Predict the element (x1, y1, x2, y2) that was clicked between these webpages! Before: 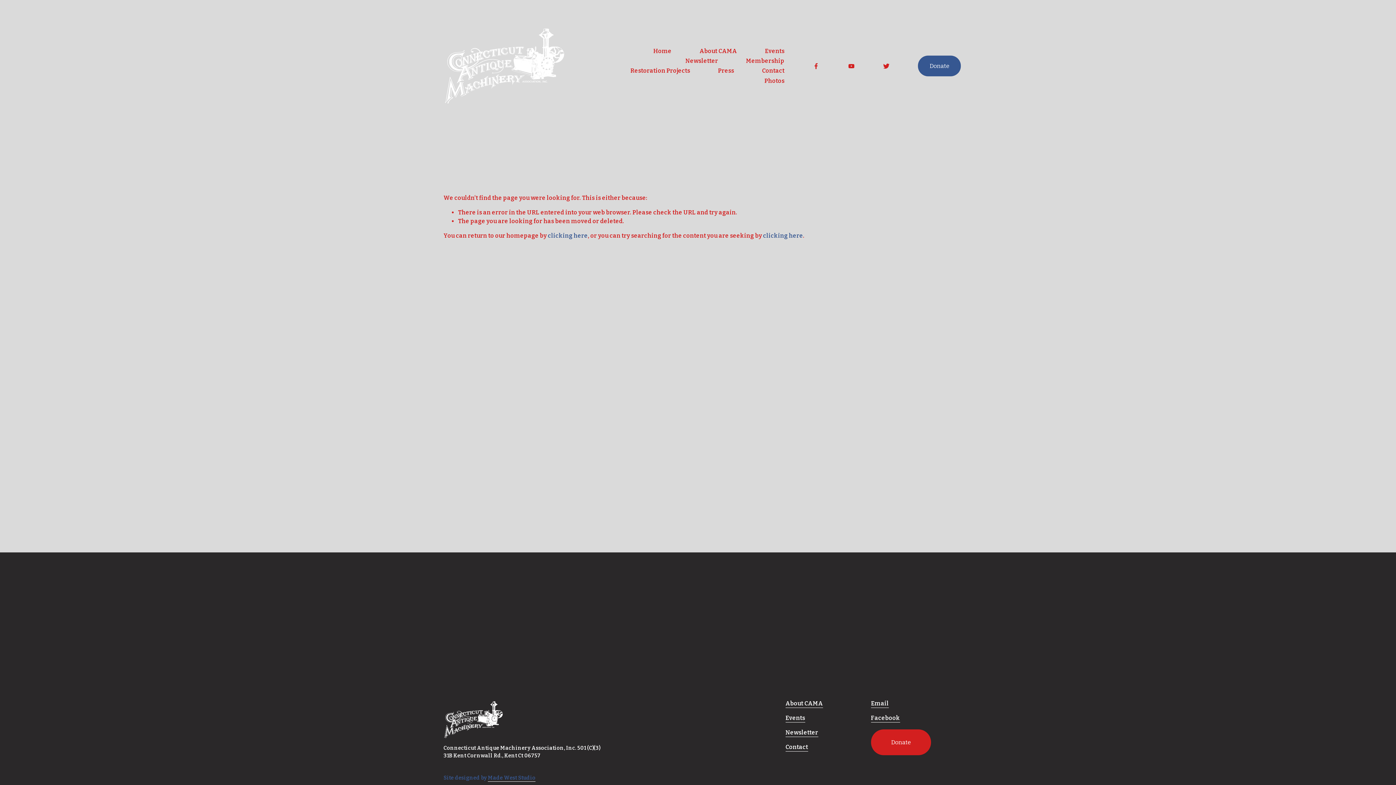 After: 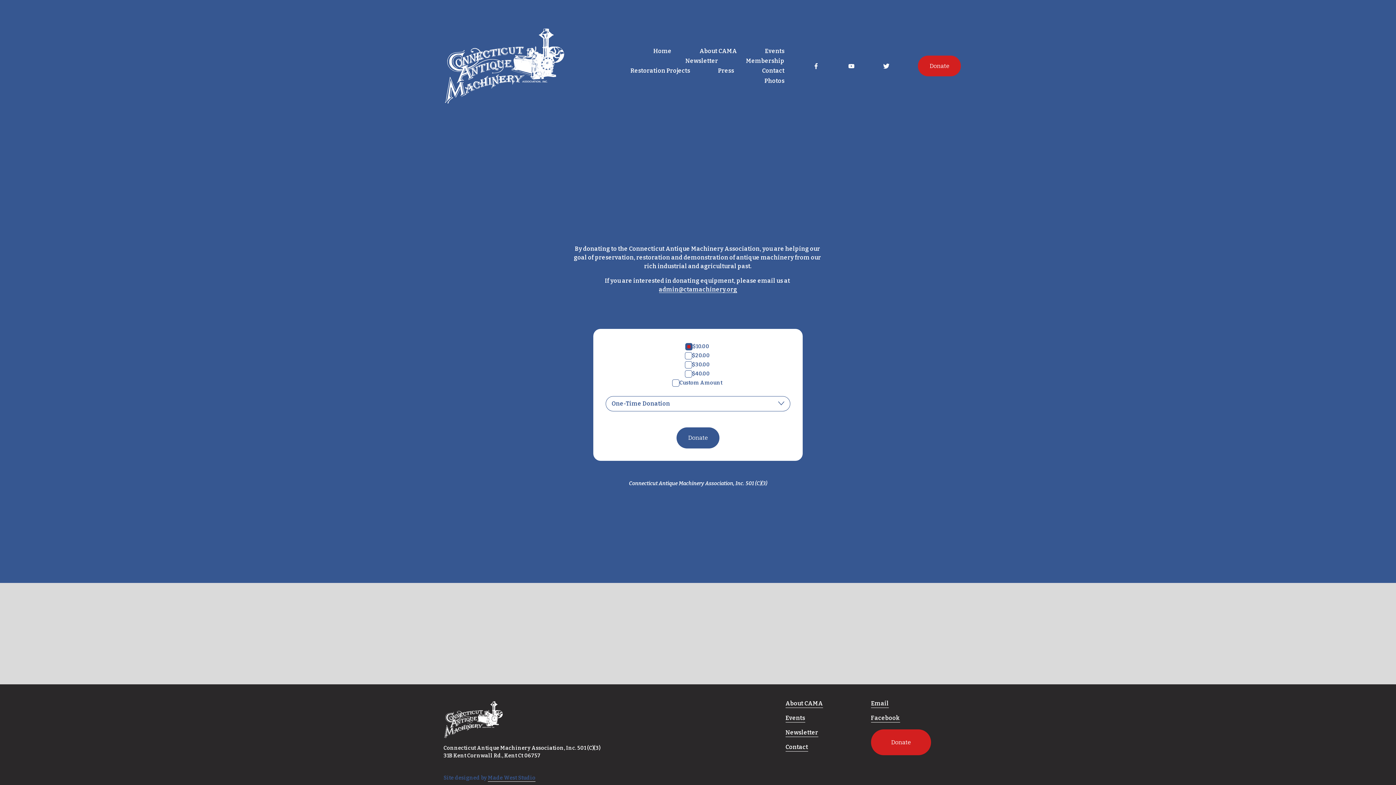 Action: label: Donate bbox: (918, 55, 961, 76)